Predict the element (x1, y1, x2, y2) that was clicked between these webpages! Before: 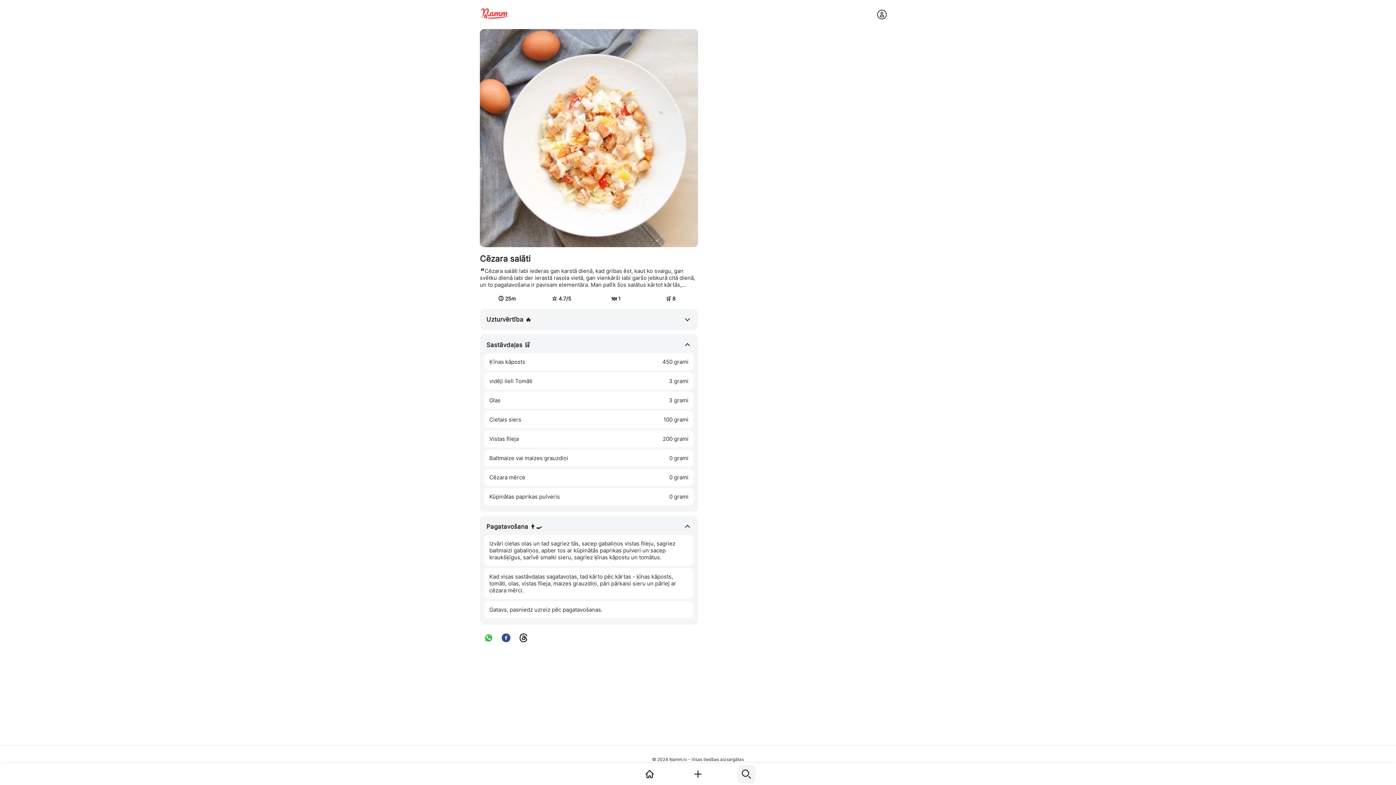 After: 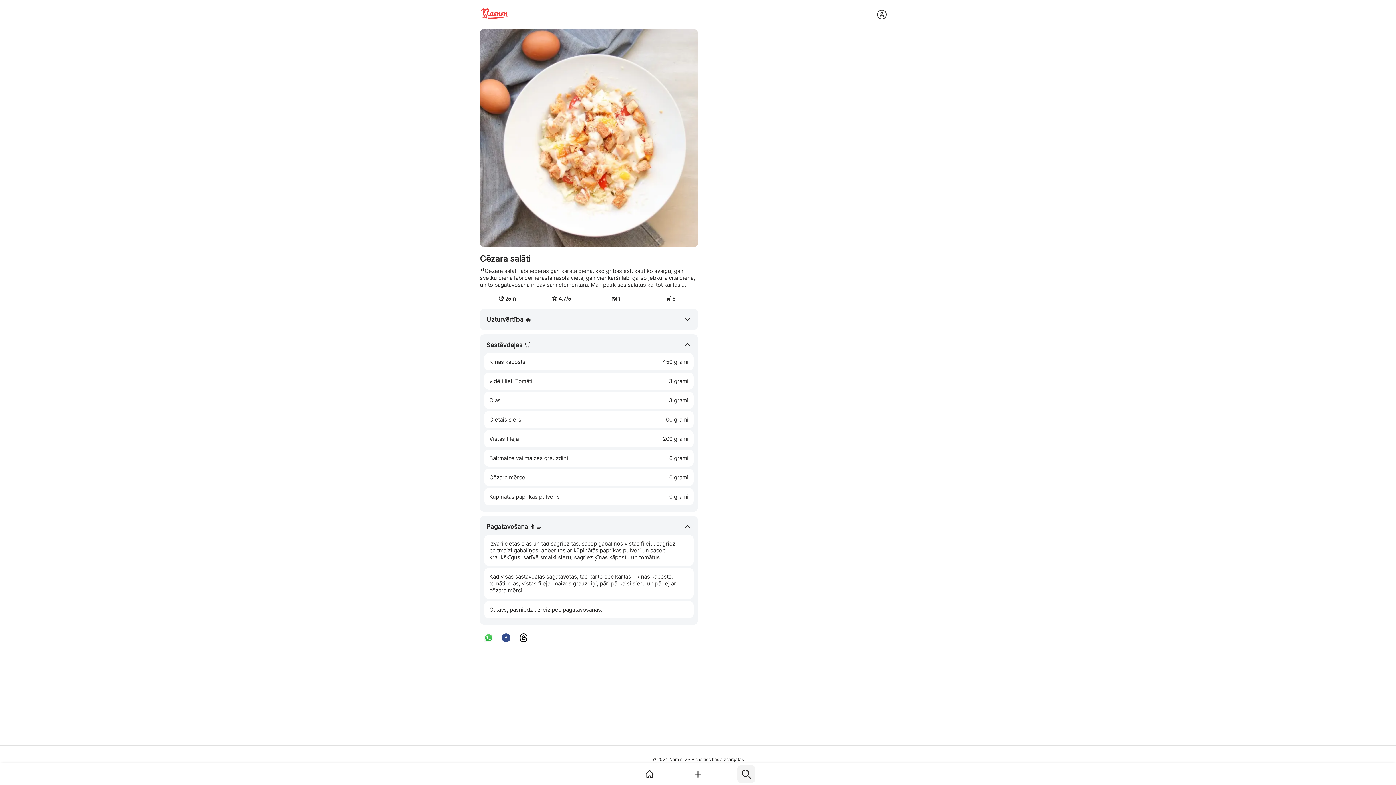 Action: bbox: (514, 629, 532, 648)